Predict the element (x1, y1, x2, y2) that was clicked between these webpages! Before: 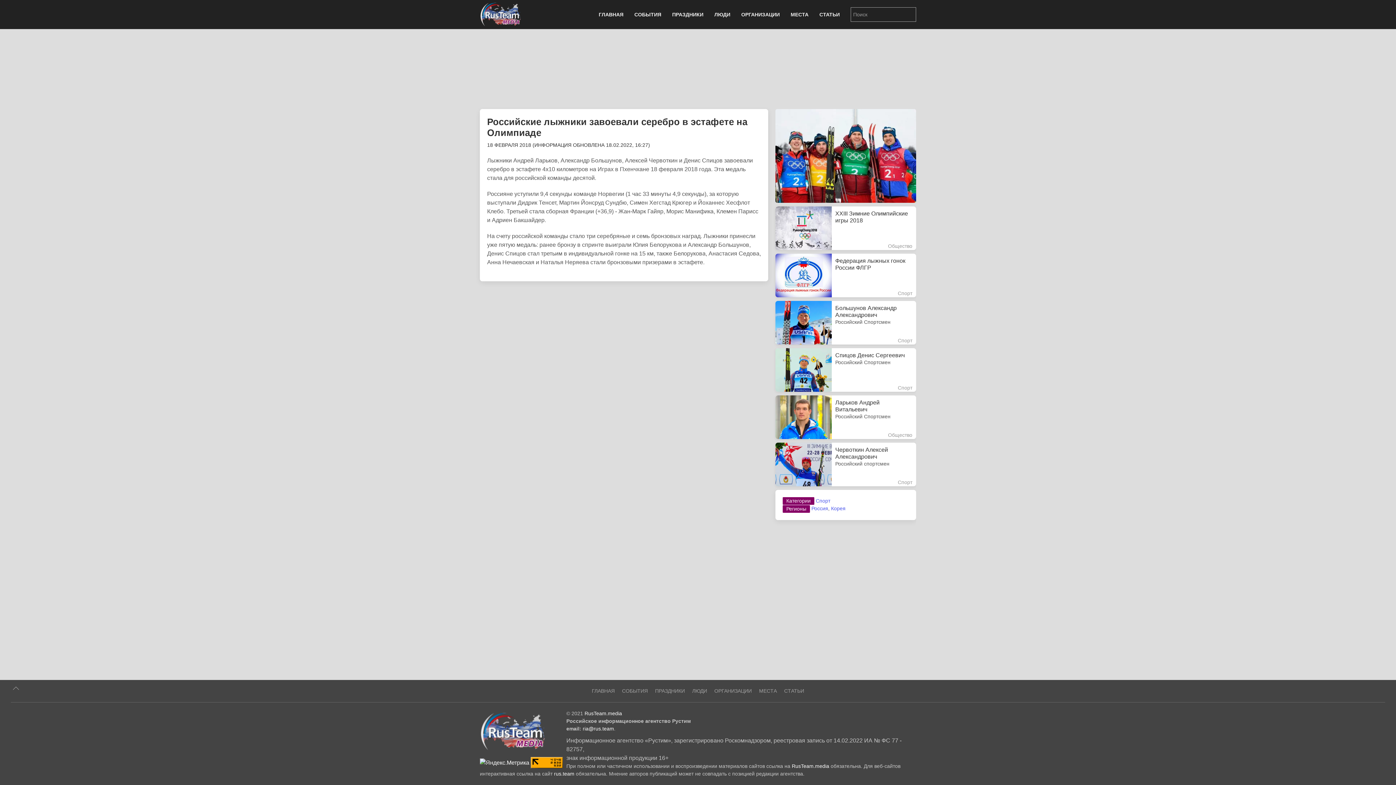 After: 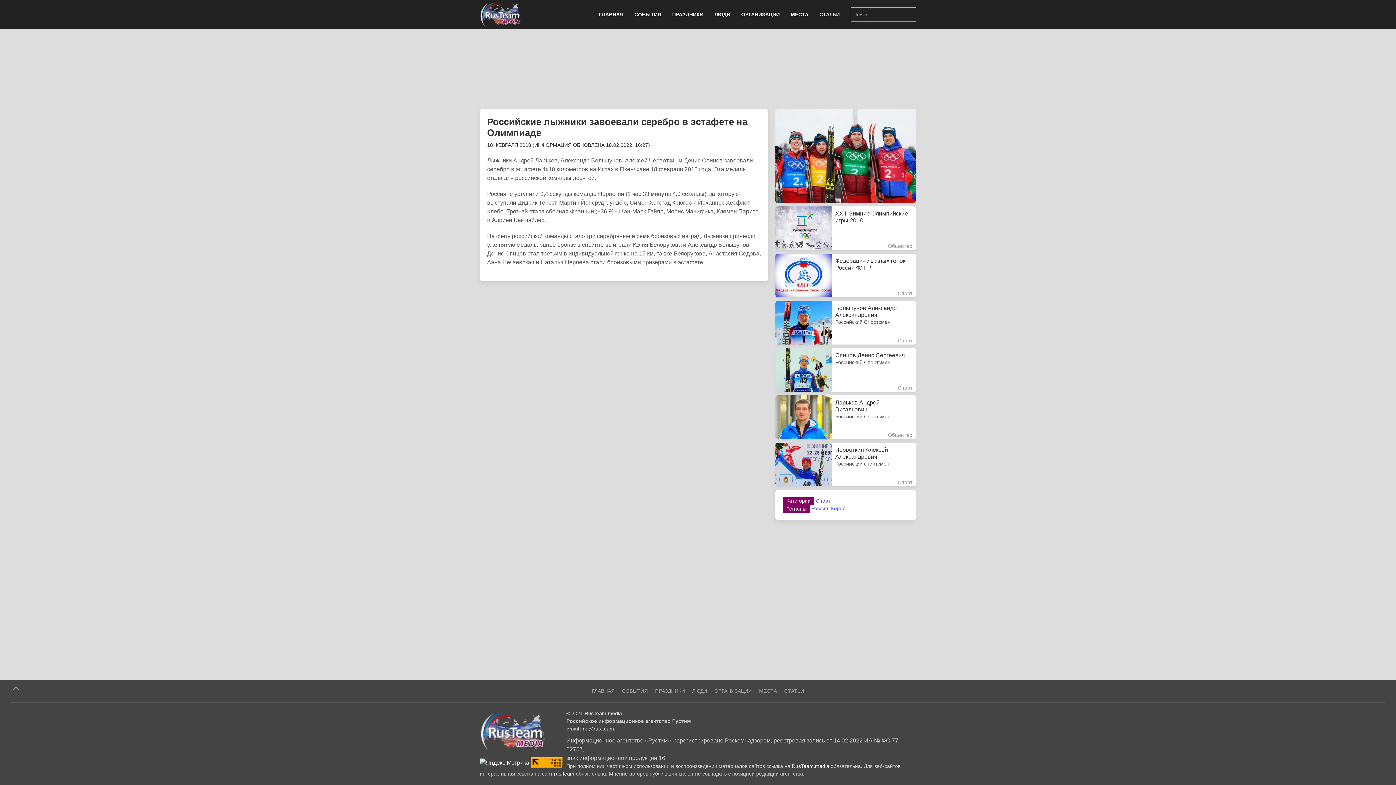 Action: bbox: (530, 759, 562, 765)